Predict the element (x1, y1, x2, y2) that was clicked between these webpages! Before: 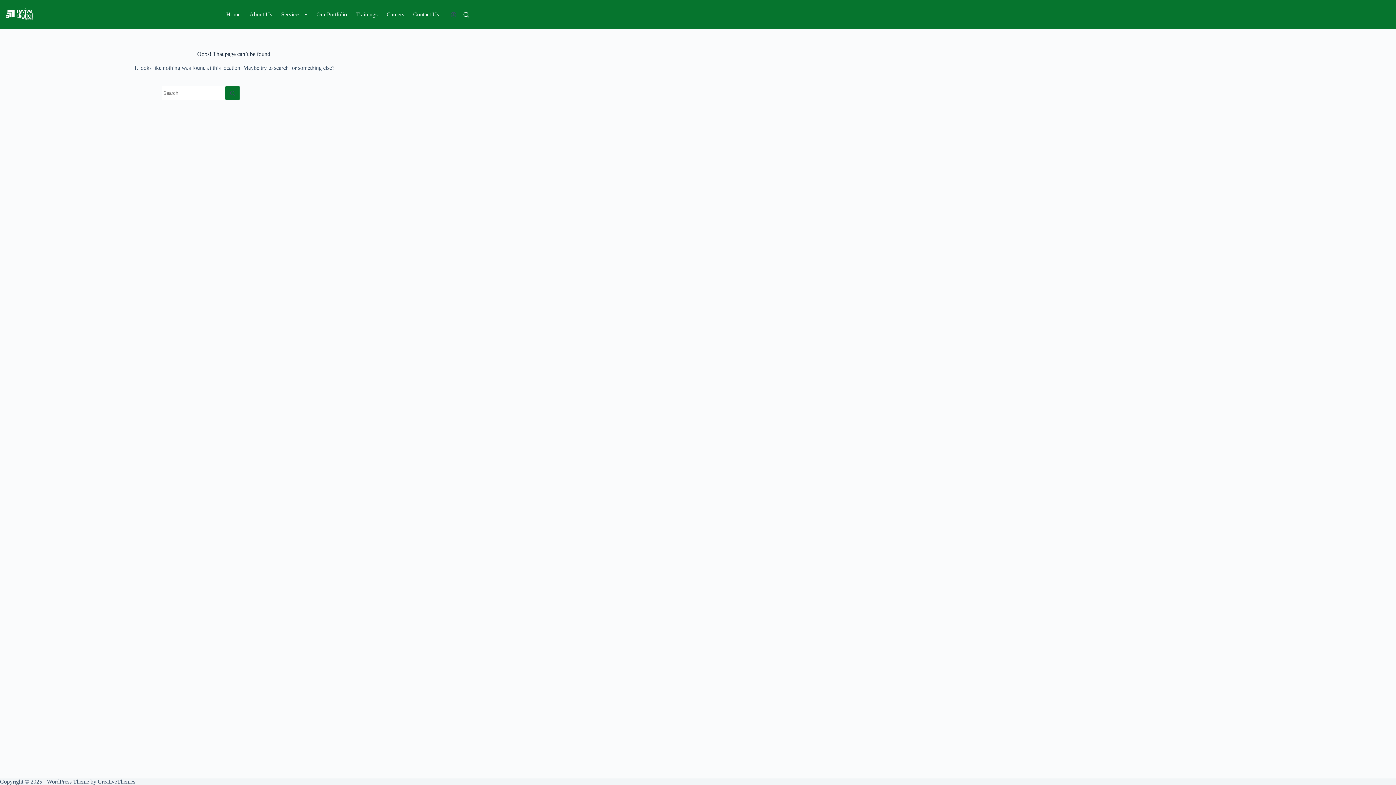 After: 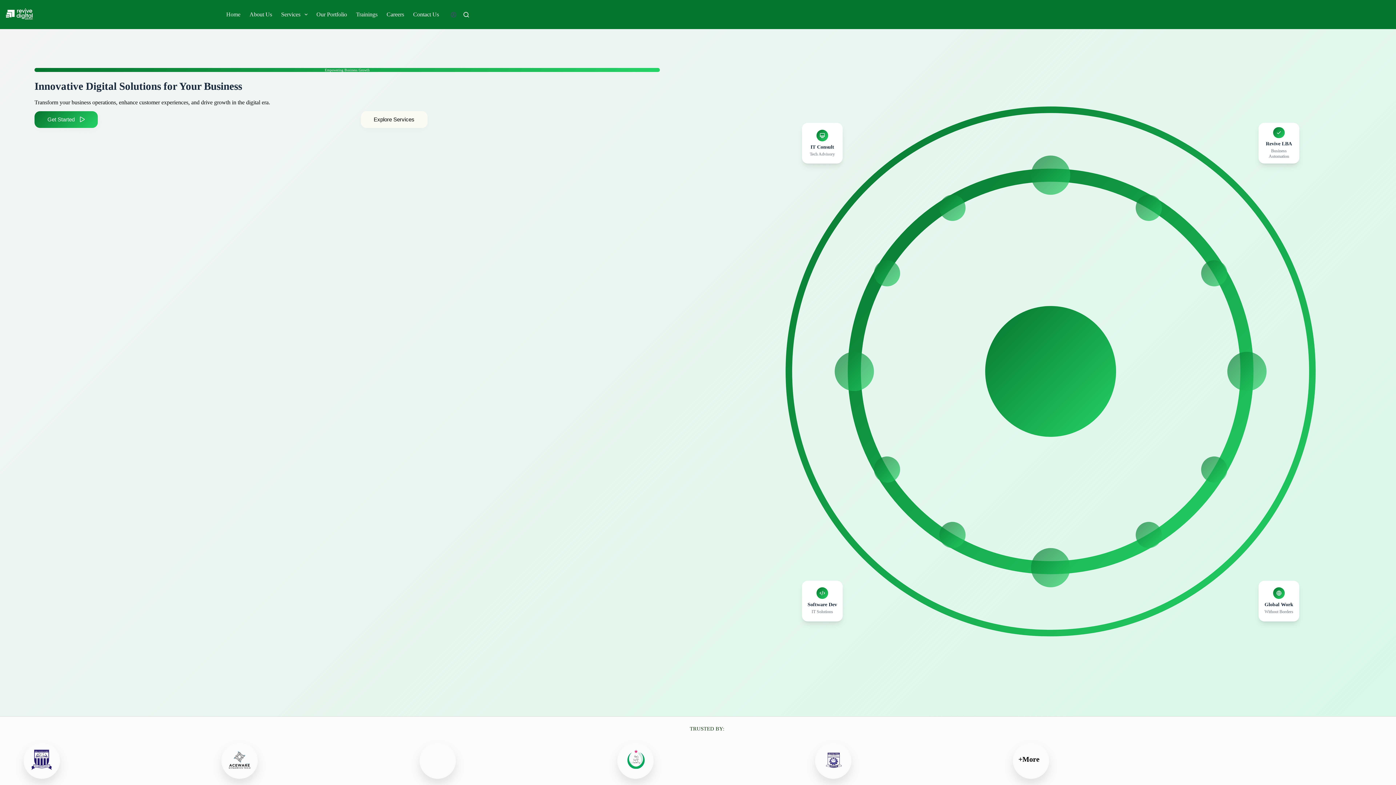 Action: bbox: (0, 8, 38, 20)